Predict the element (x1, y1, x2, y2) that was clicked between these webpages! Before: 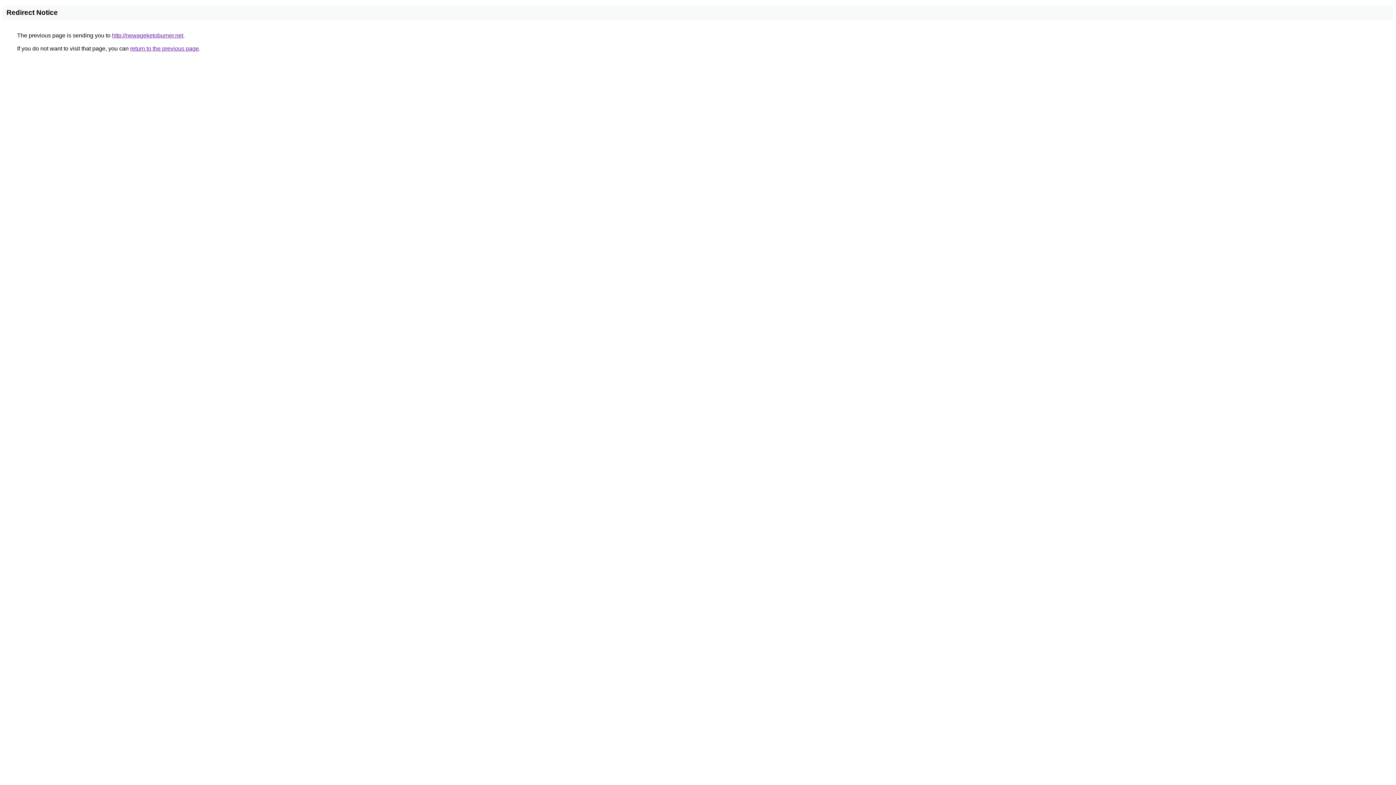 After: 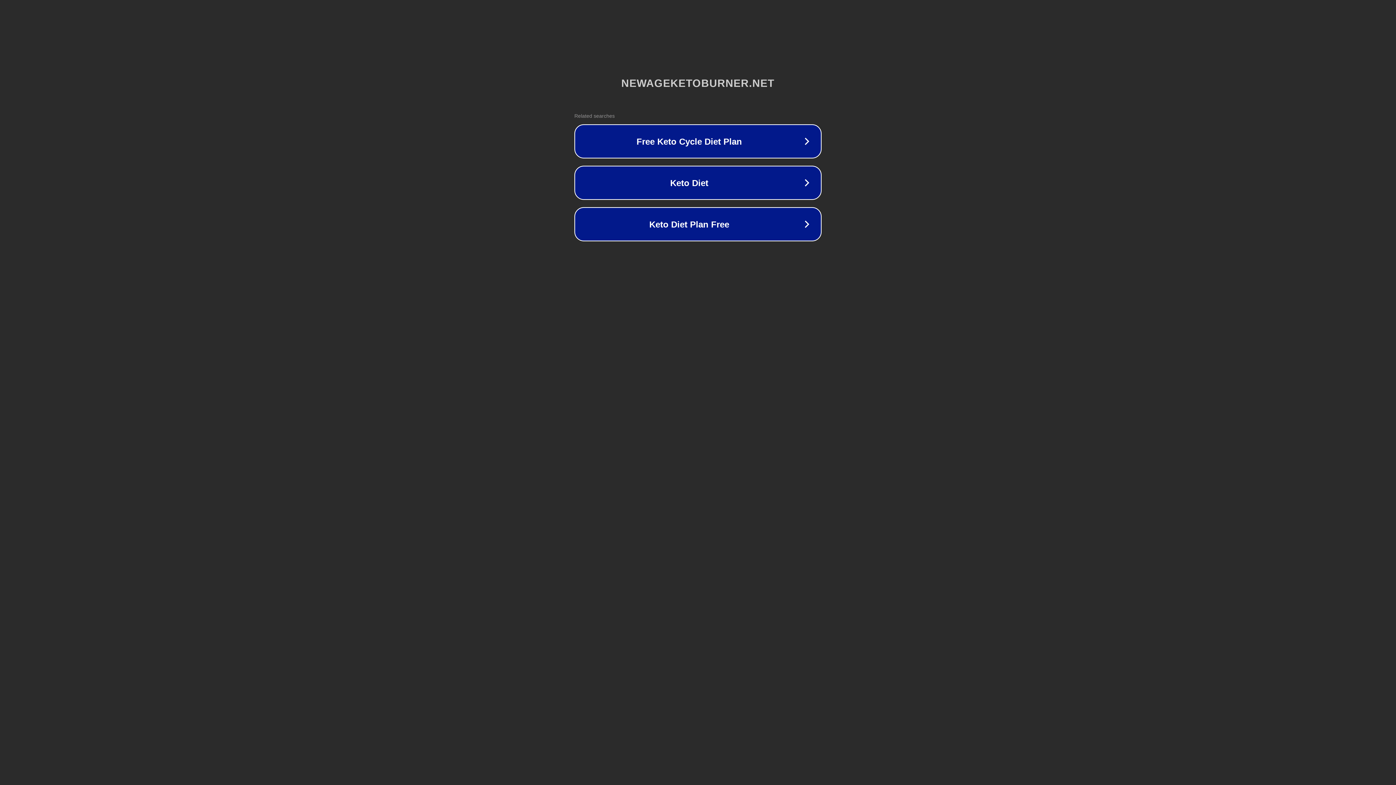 Action: bbox: (112, 32, 183, 38) label: http://newageketoburner.net